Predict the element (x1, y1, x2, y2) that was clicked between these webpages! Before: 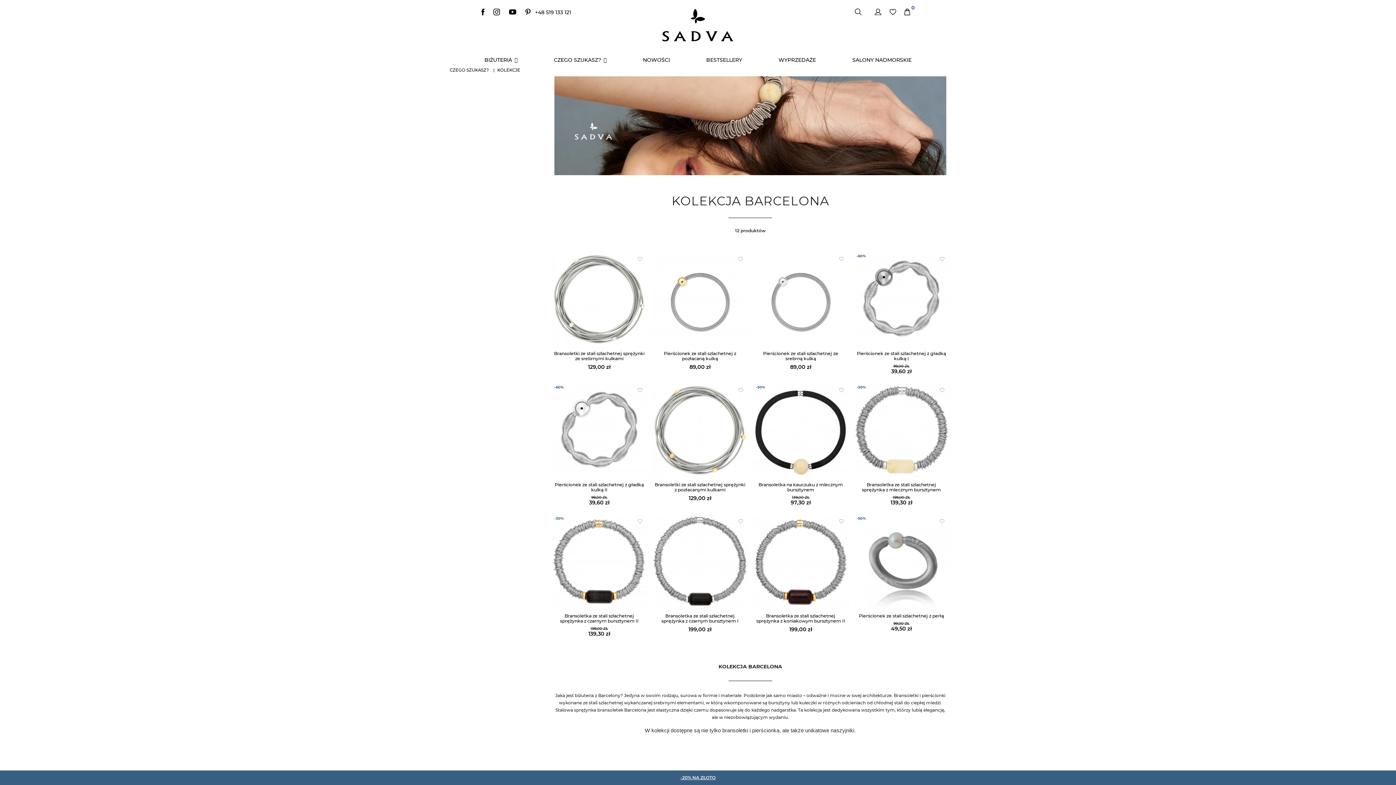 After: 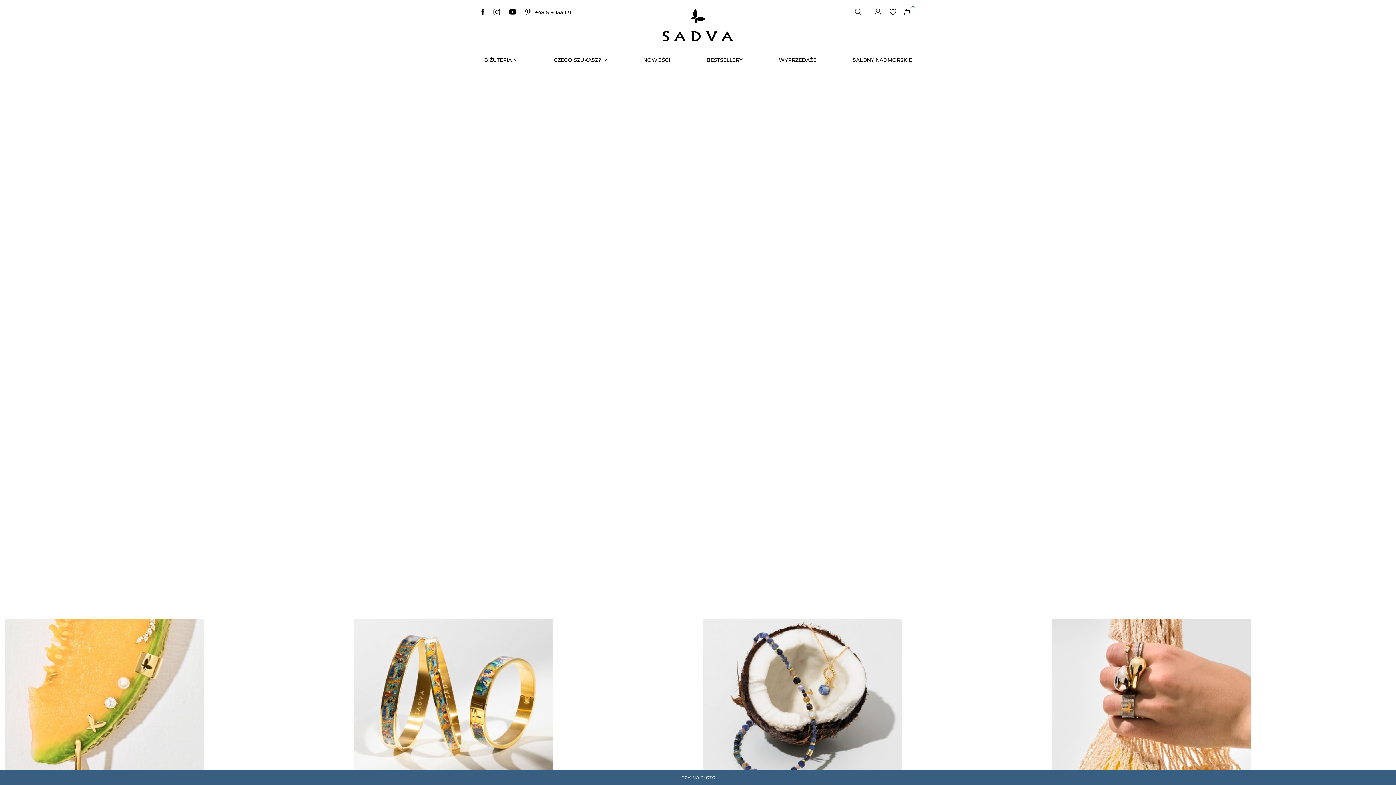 Action: bbox: (661, 8, 734, 41)